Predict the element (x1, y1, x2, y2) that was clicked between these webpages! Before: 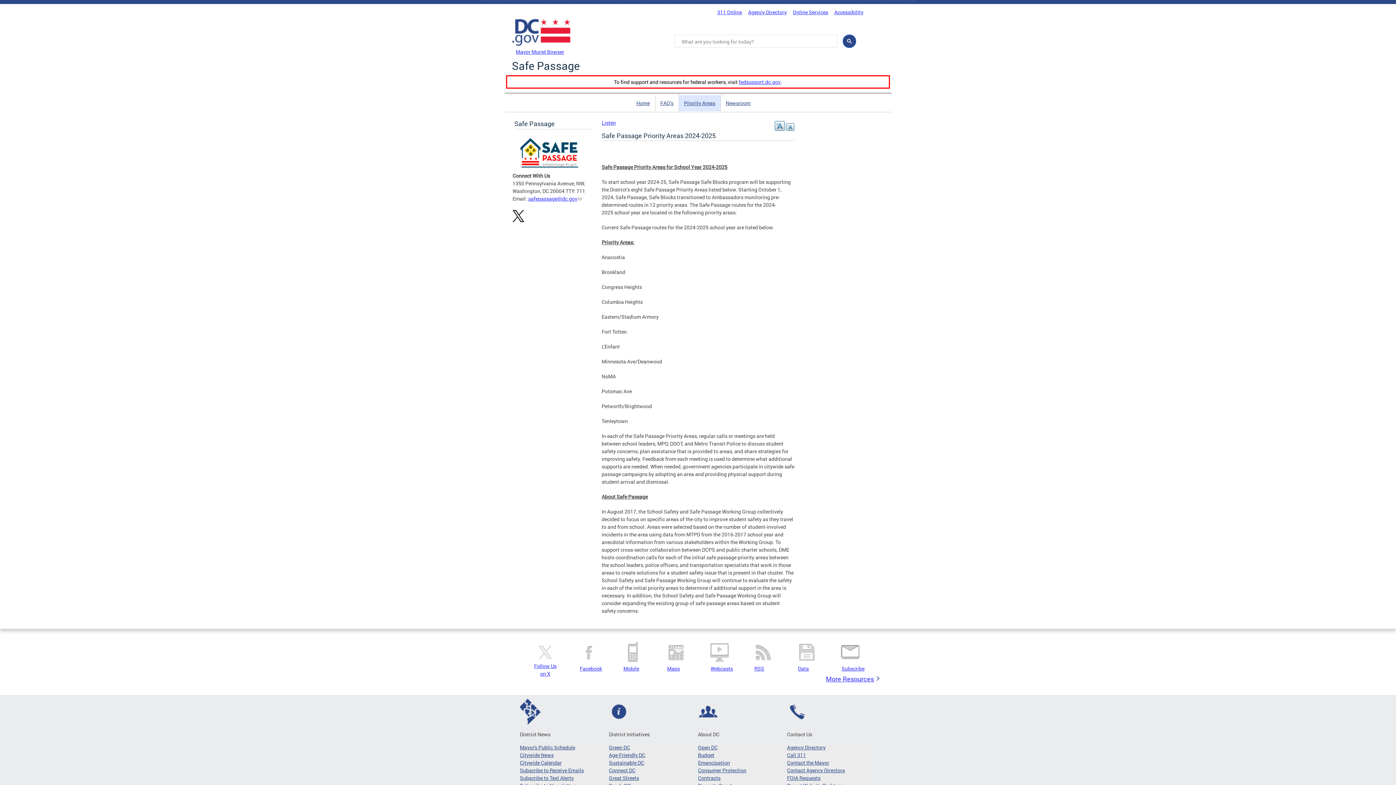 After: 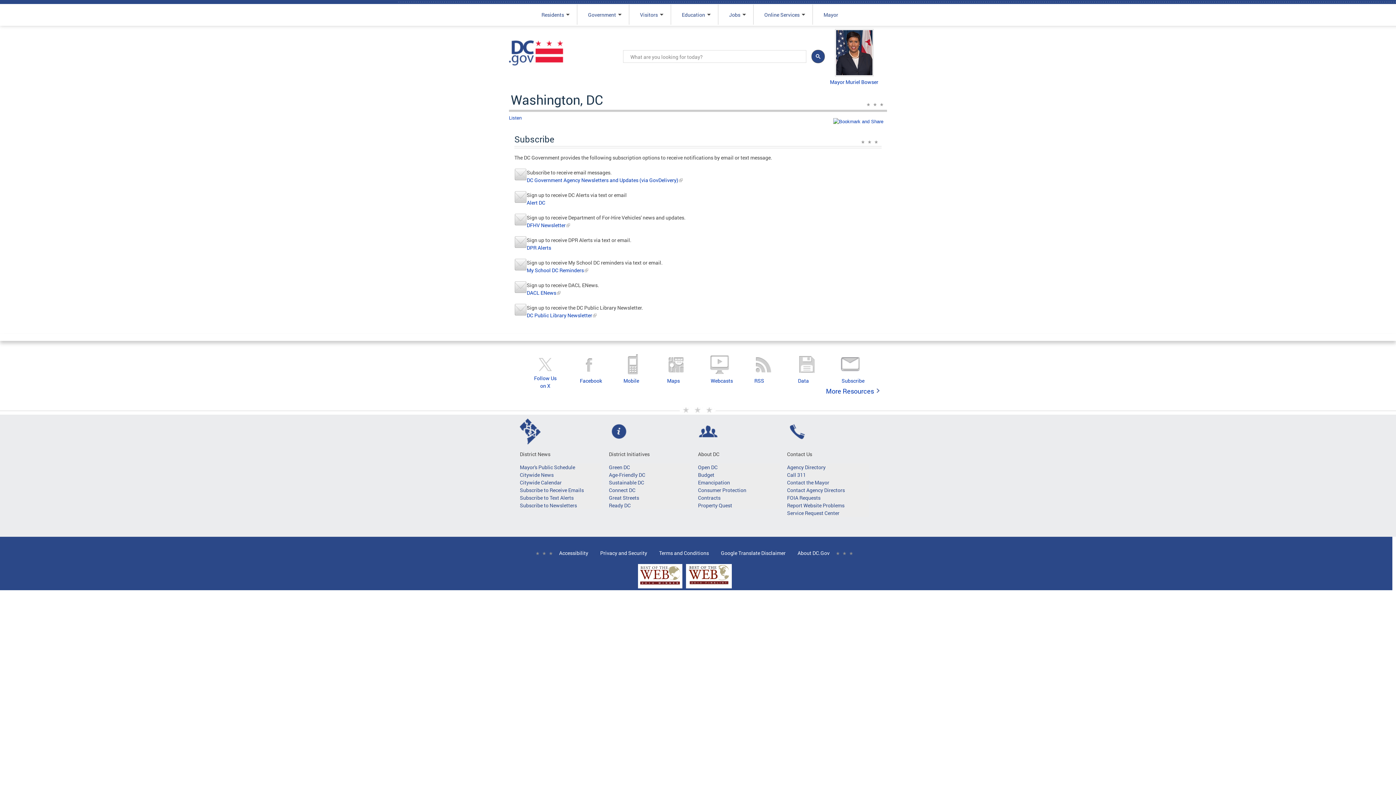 Action: label: Subscribe bbox: (841, 665, 864, 672)